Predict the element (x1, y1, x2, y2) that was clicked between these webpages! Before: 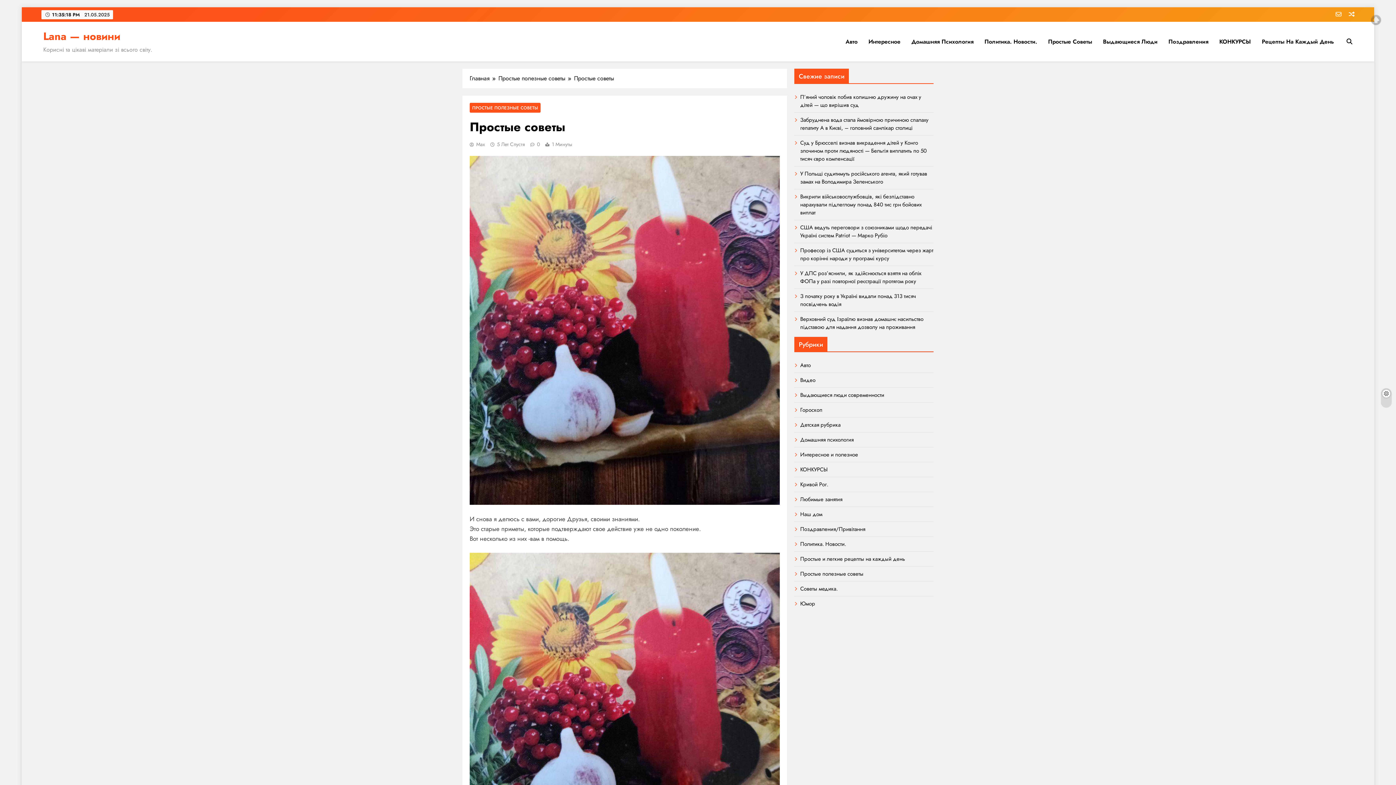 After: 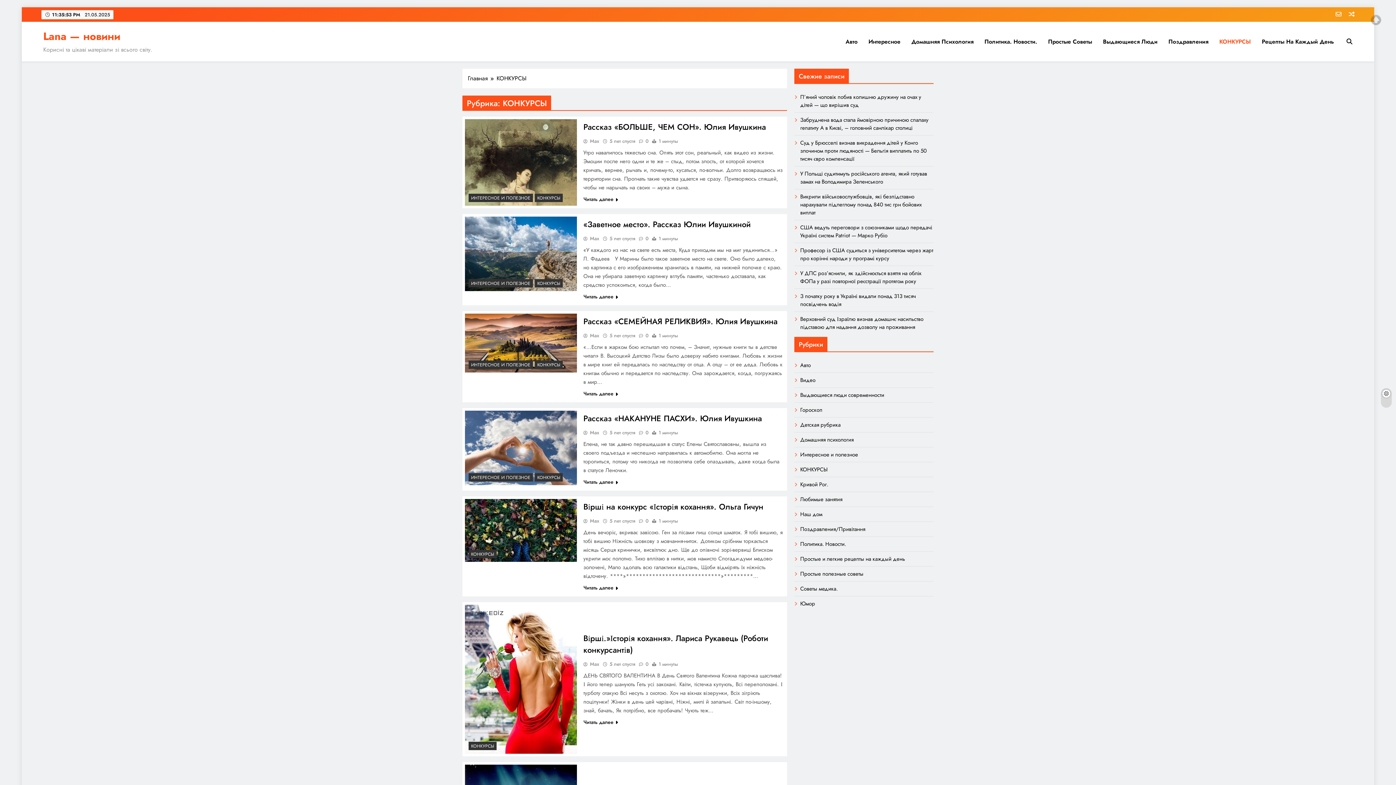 Action: bbox: (800, 465, 827, 473) label: КОНКУРСЫ